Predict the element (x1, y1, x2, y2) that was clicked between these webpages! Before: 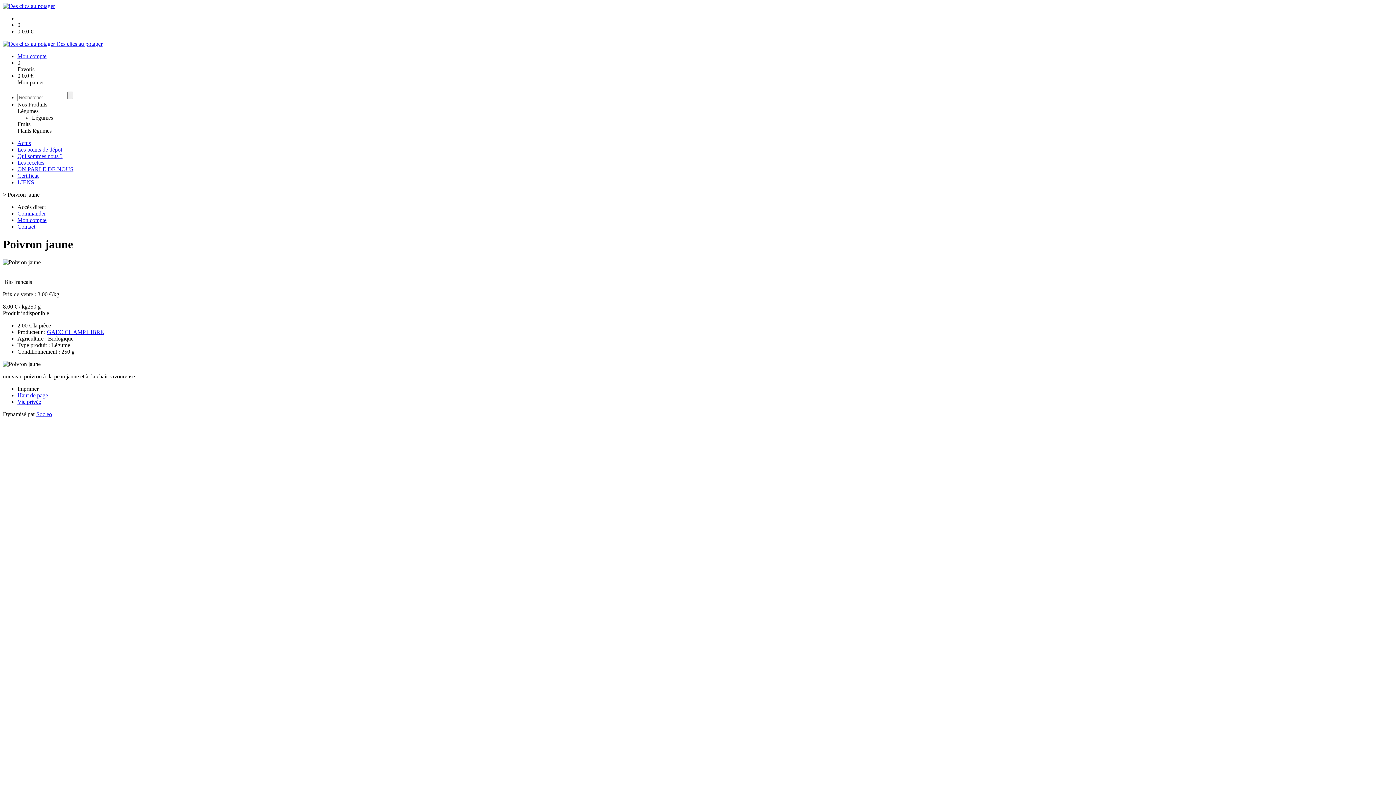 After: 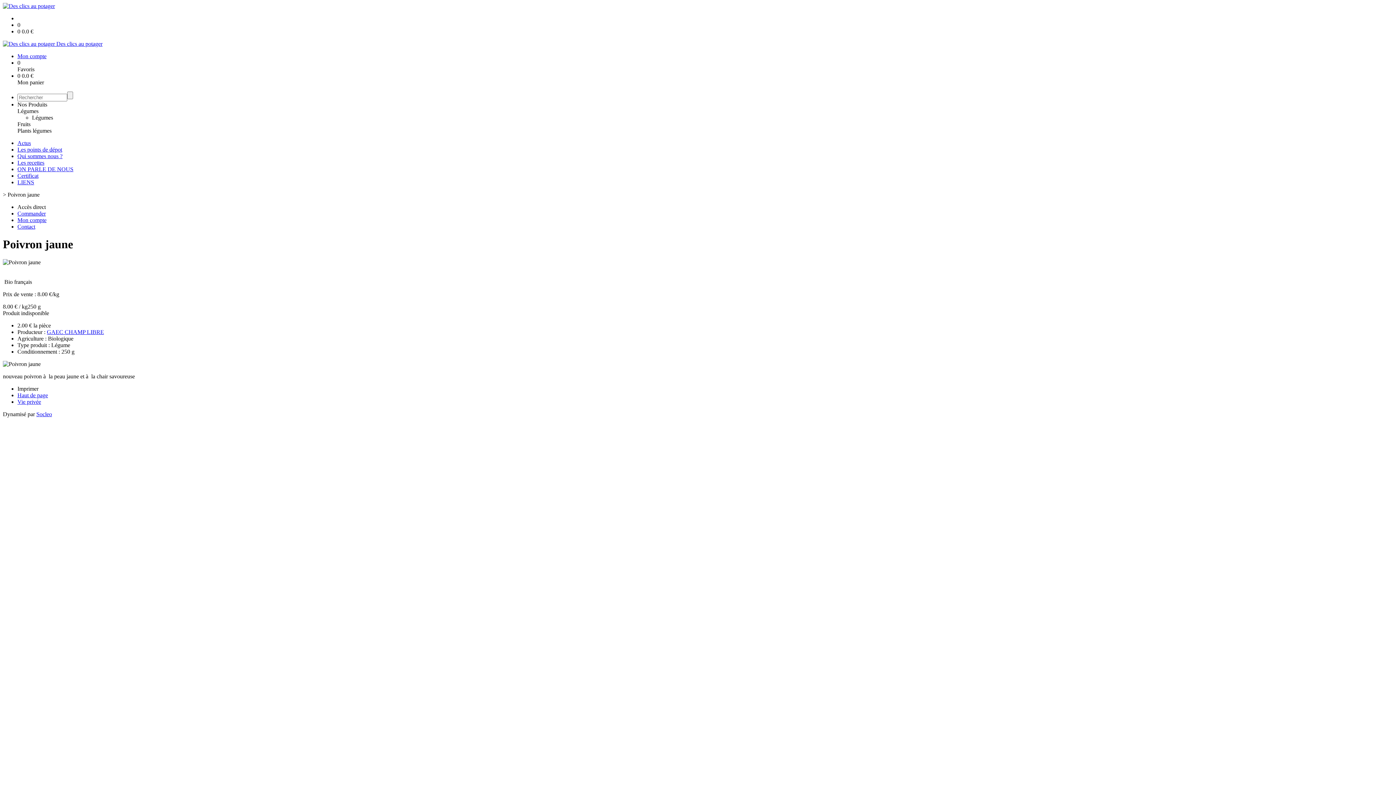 Action: label: Légumes bbox: (32, 114, 53, 120)